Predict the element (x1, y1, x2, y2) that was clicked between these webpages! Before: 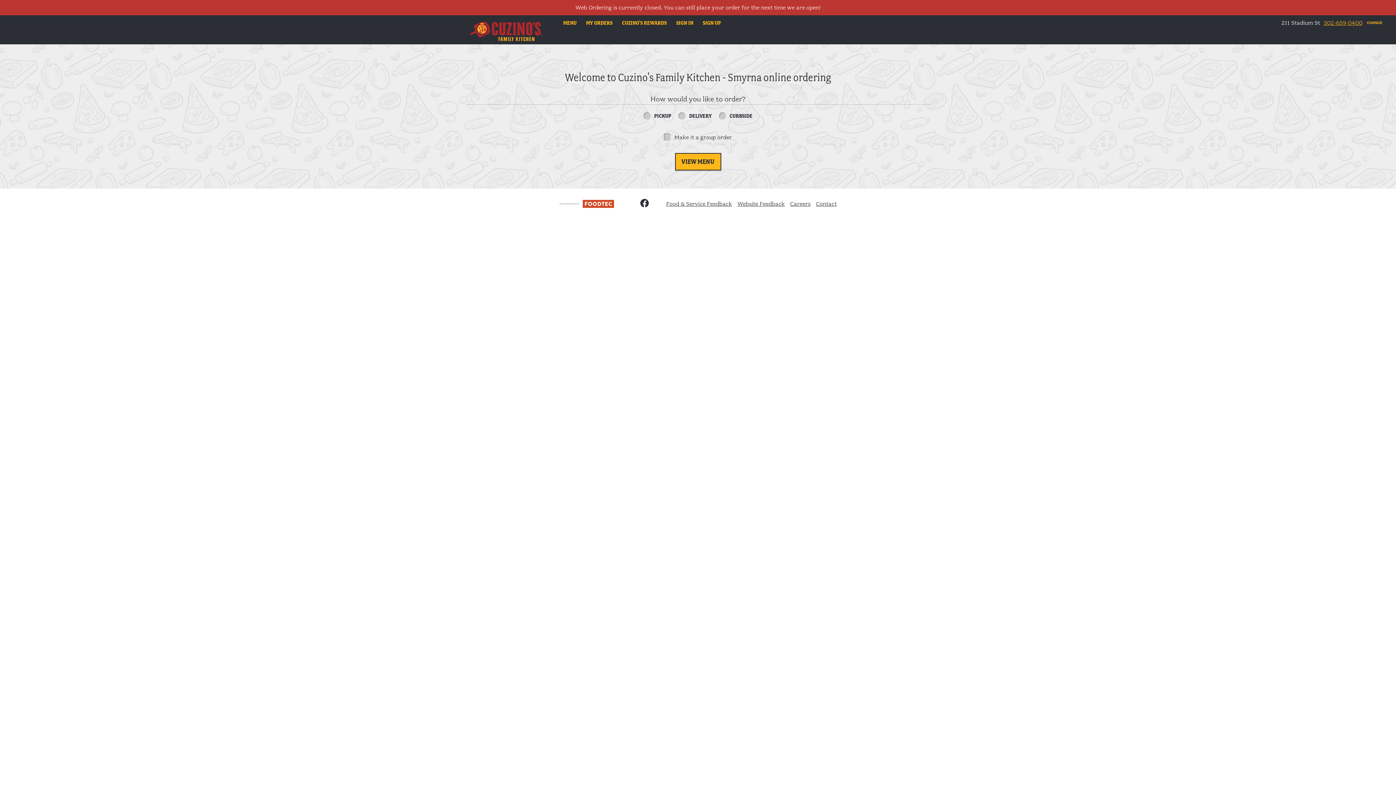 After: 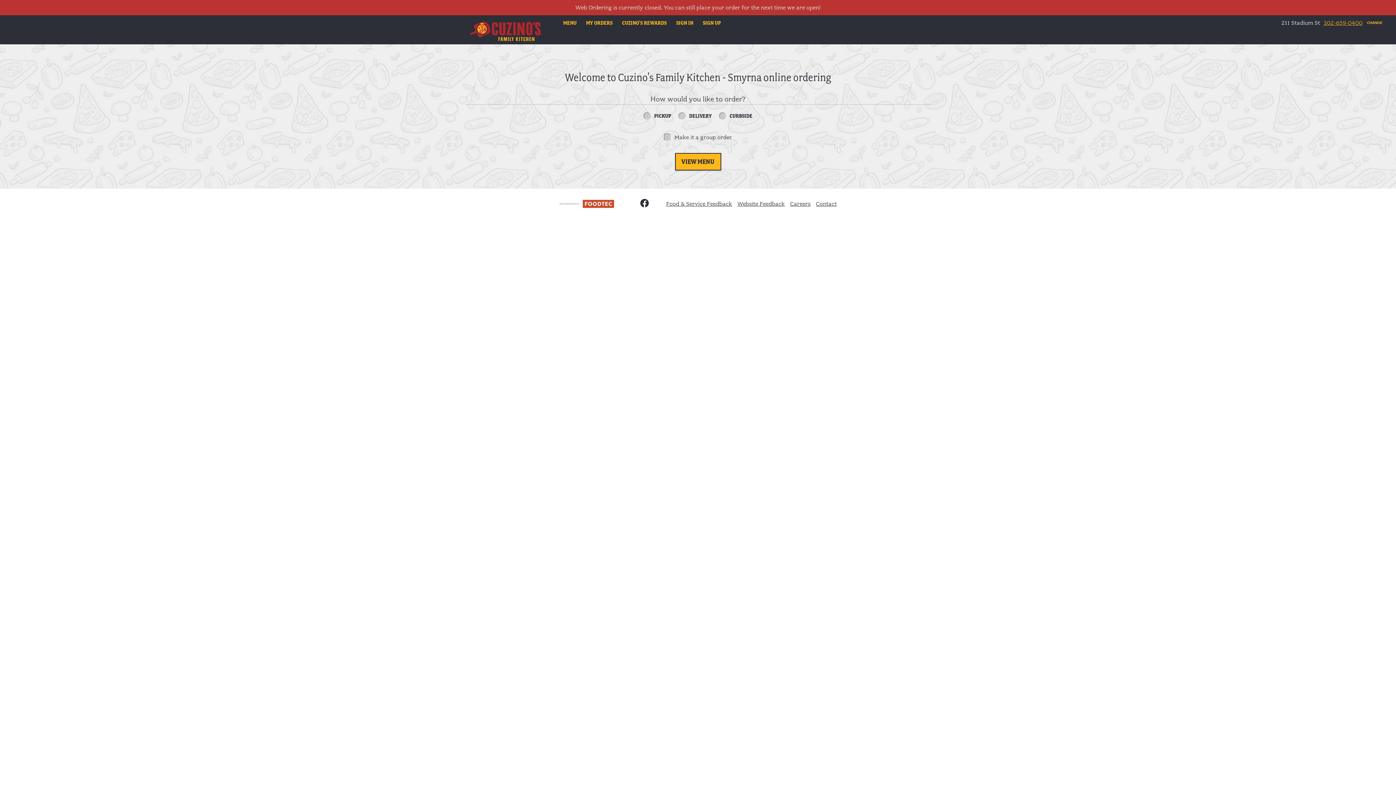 Action: bbox: (635, 197, 644, 210) label: Facebook (opens in a new tab)